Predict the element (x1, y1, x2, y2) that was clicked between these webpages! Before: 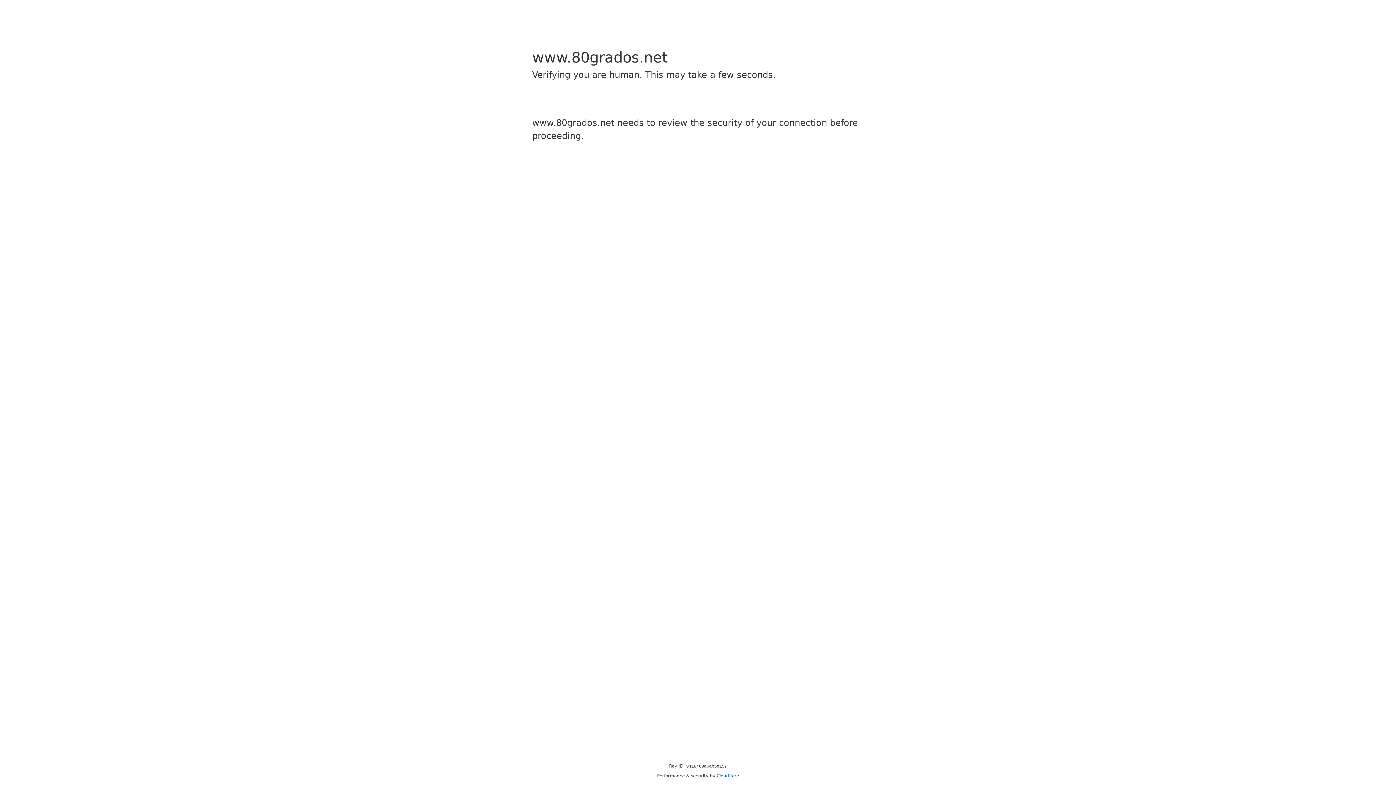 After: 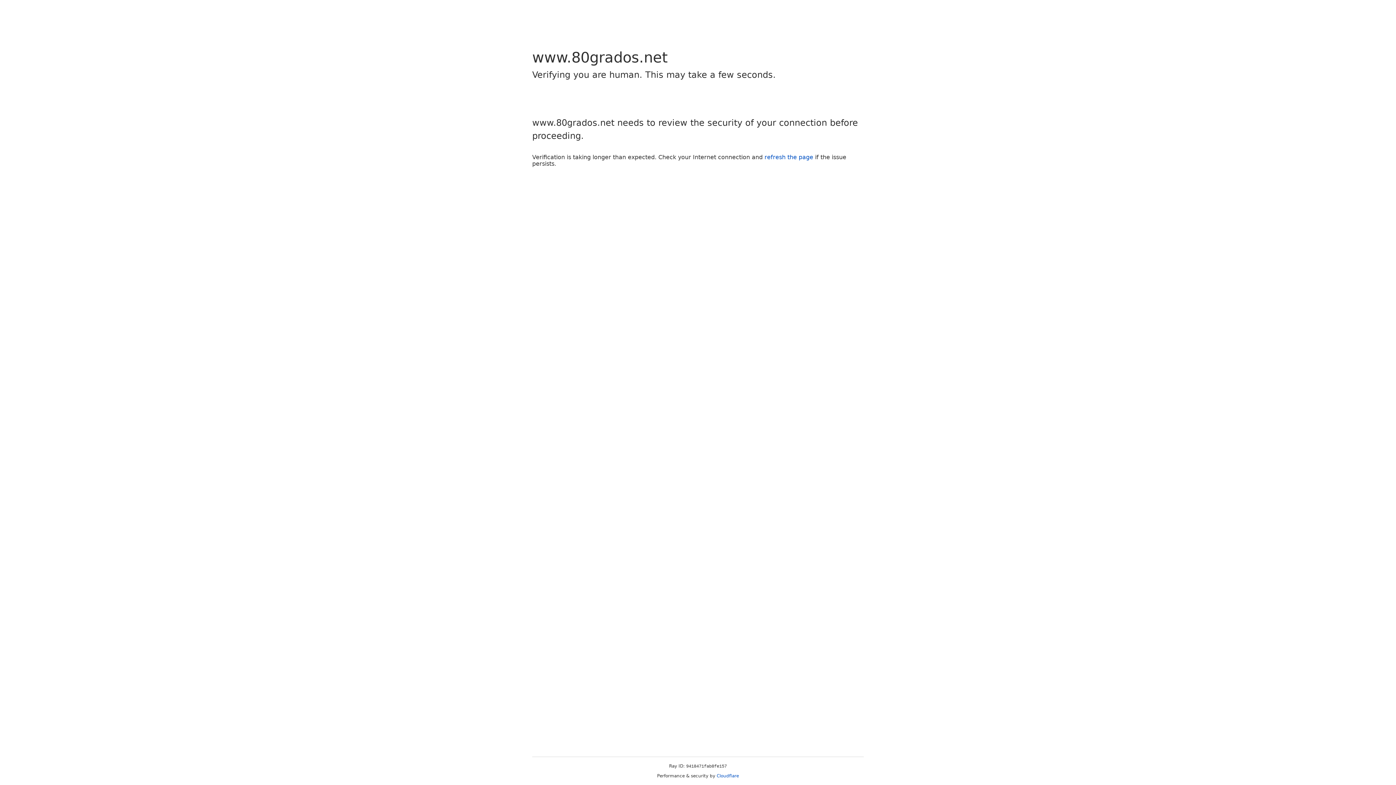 Action: bbox: (716, 773, 739, 778) label: Cloudflare